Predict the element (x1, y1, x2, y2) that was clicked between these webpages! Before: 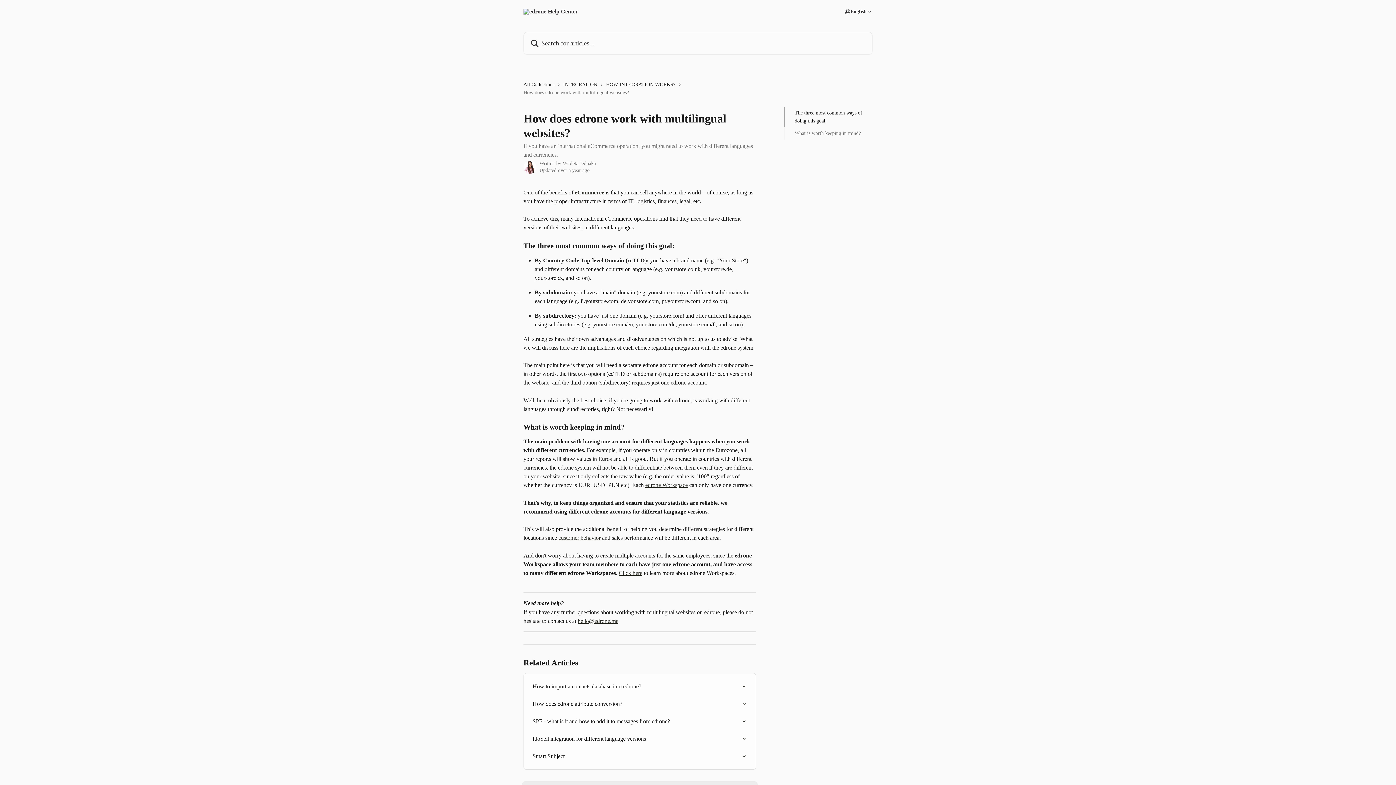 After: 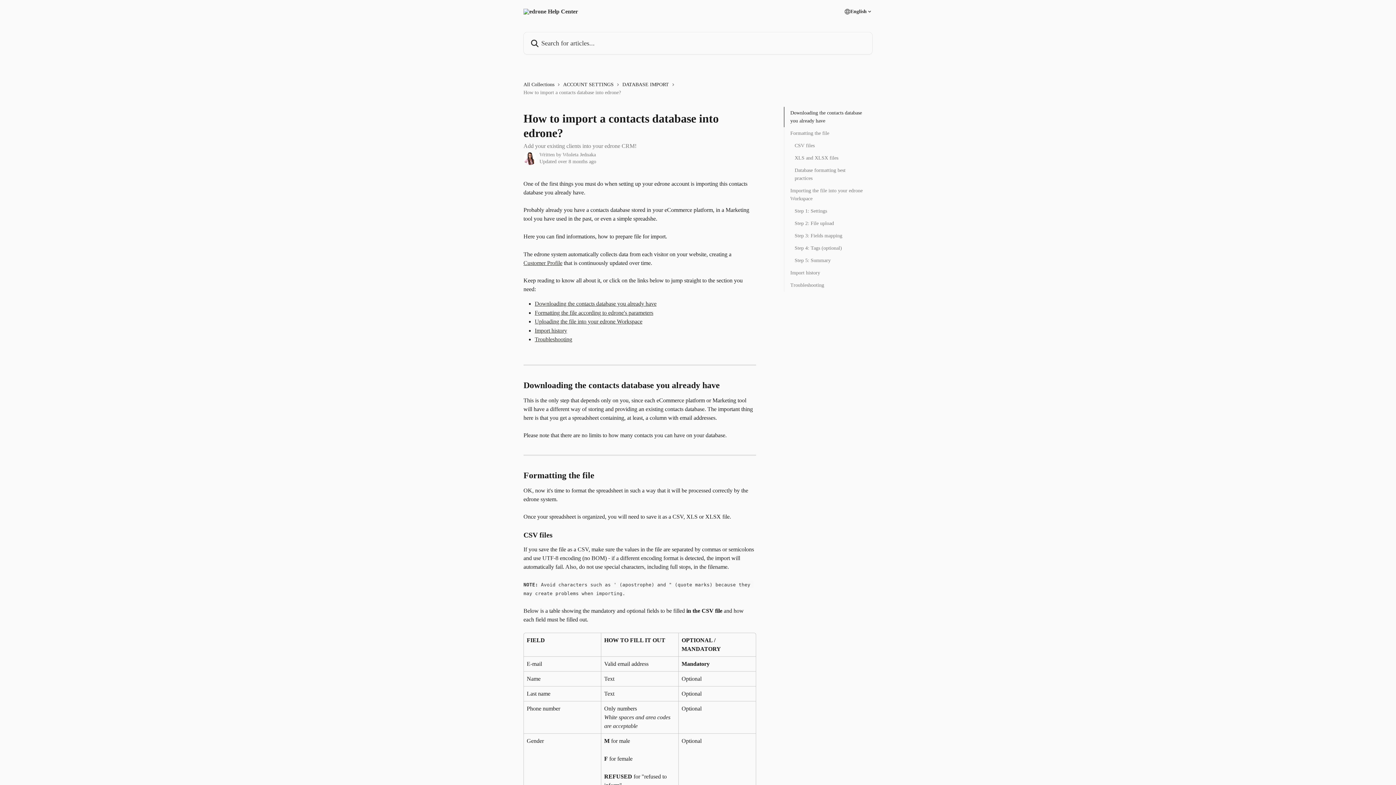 Action: label: How to import a contacts database into edrone? bbox: (528, 678, 751, 695)